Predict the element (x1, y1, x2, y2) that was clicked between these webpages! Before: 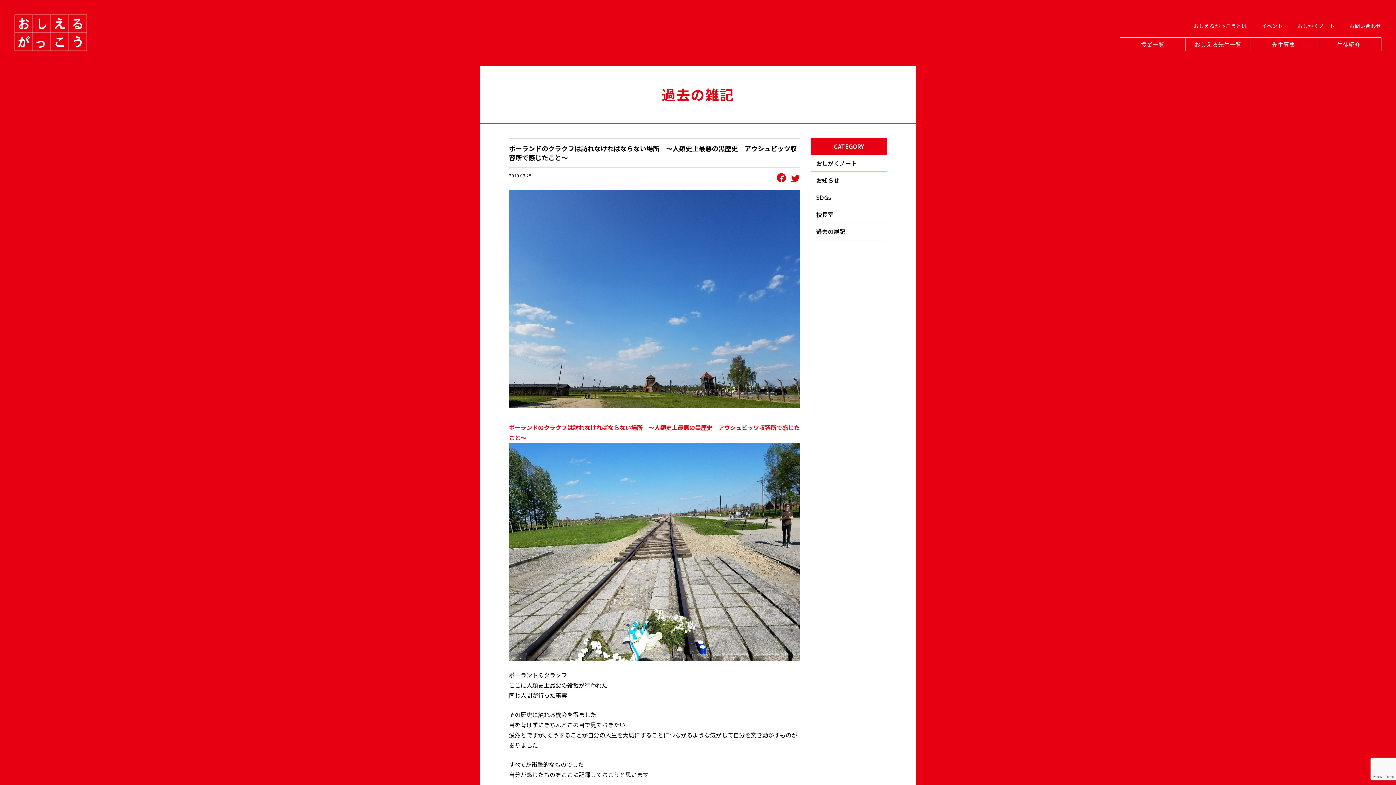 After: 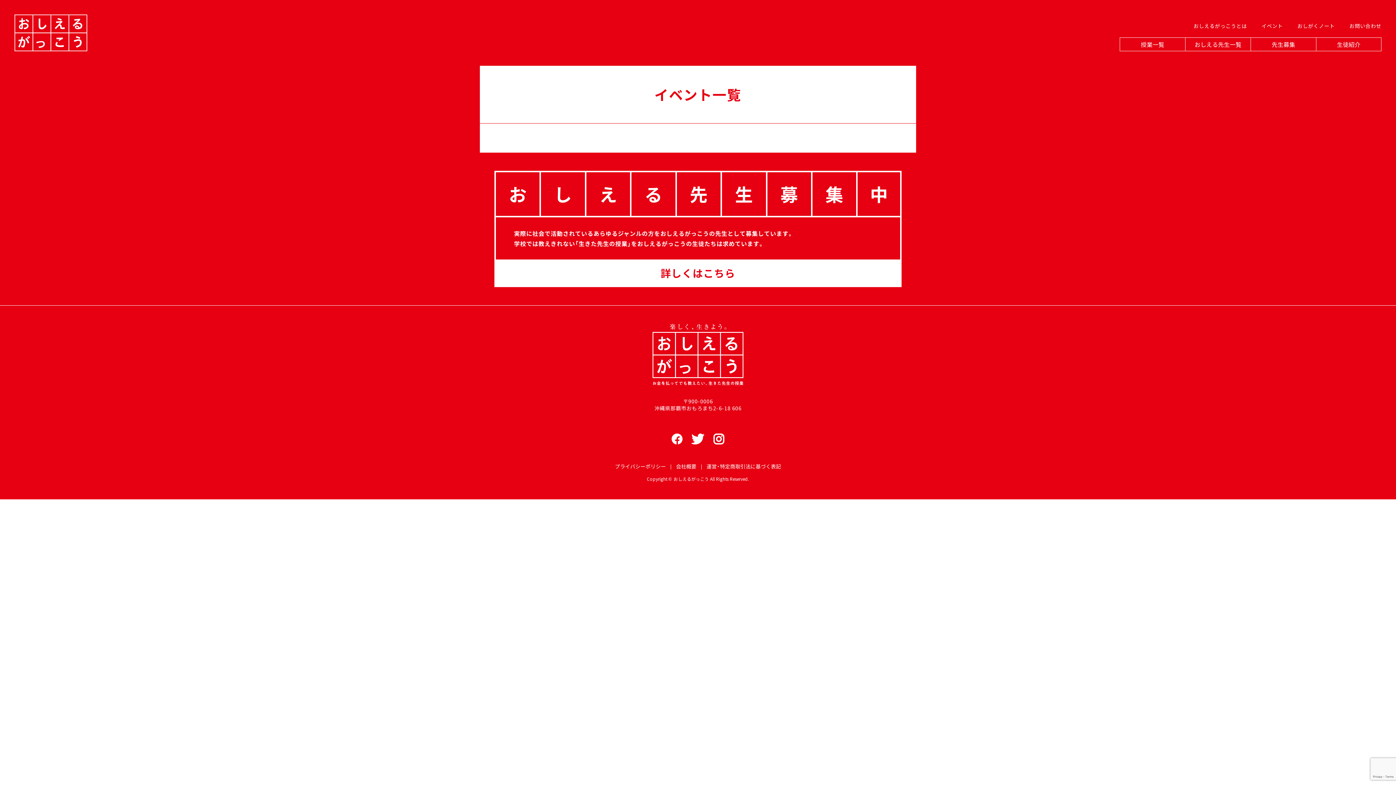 Action: label: イベント bbox: (1261, 23, 1283, 28)